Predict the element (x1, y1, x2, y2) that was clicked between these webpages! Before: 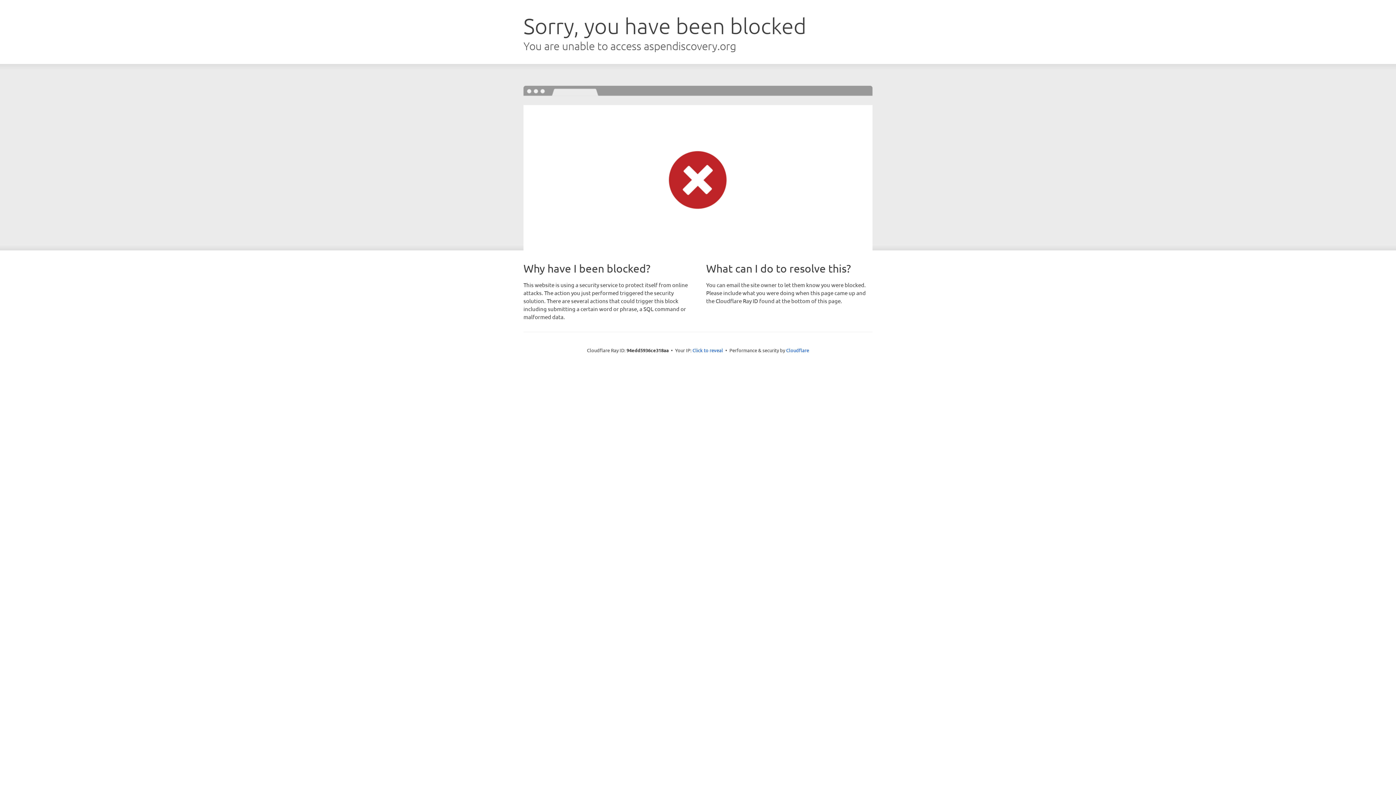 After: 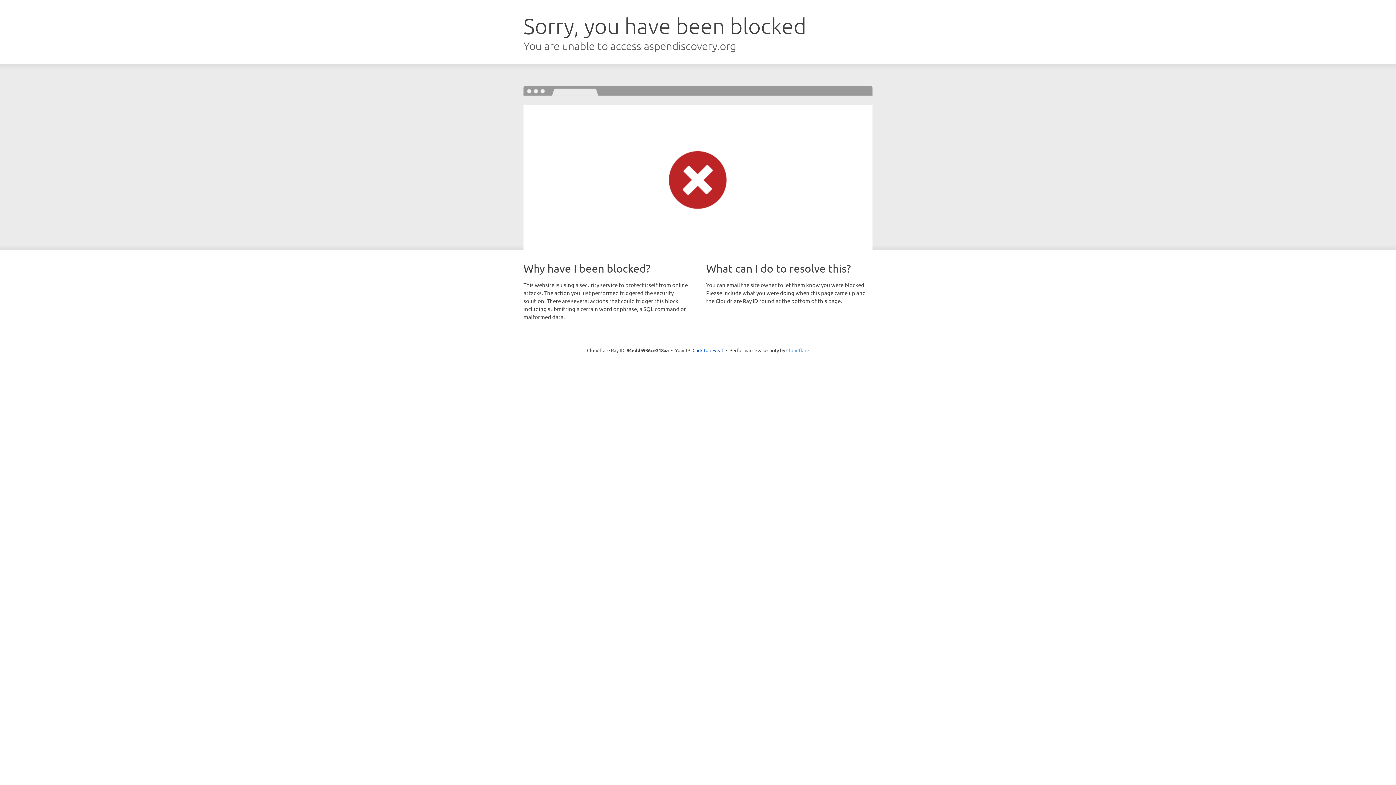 Action: label: Cloudflare bbox: (786, 347, 809, 353)